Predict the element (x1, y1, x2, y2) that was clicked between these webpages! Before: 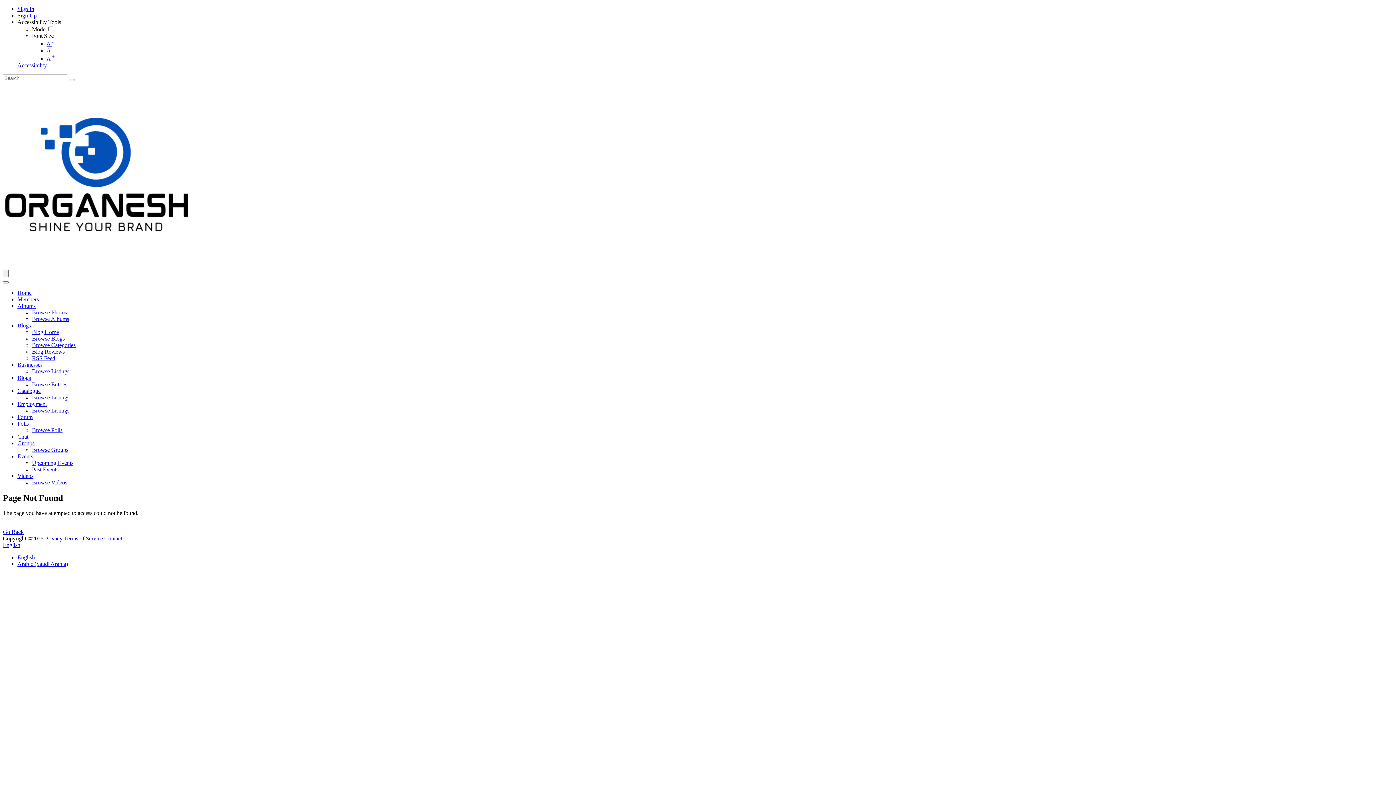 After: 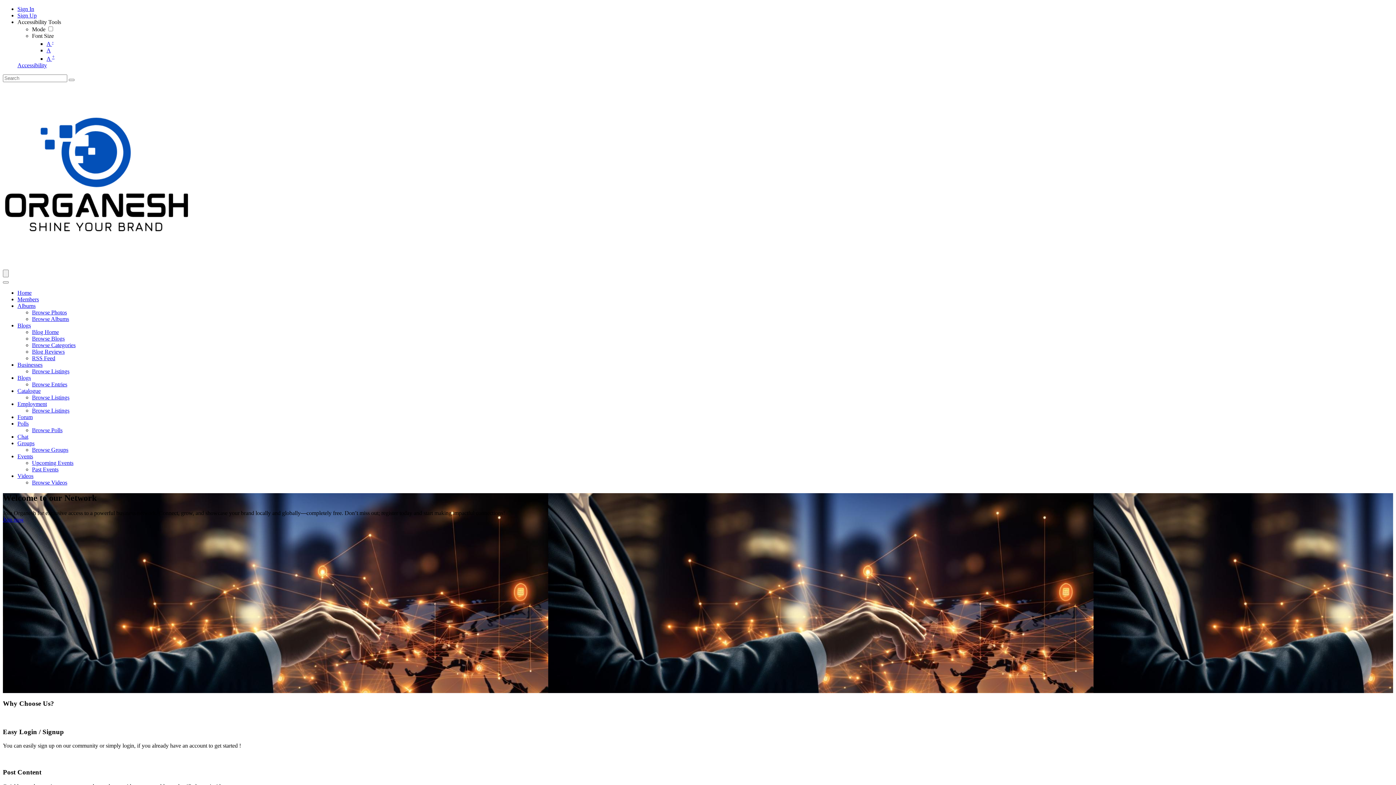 Action: bbox: (2, 263, 189, 269)